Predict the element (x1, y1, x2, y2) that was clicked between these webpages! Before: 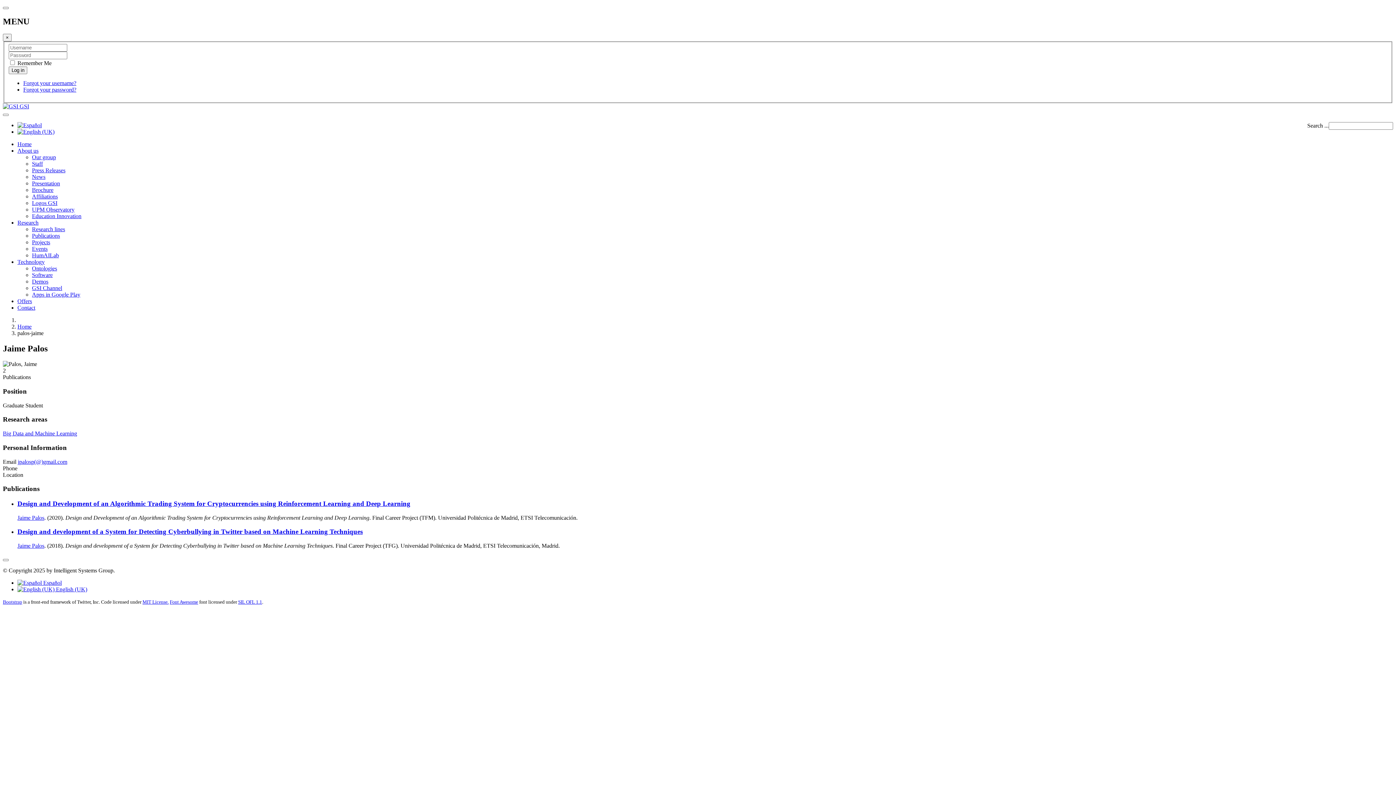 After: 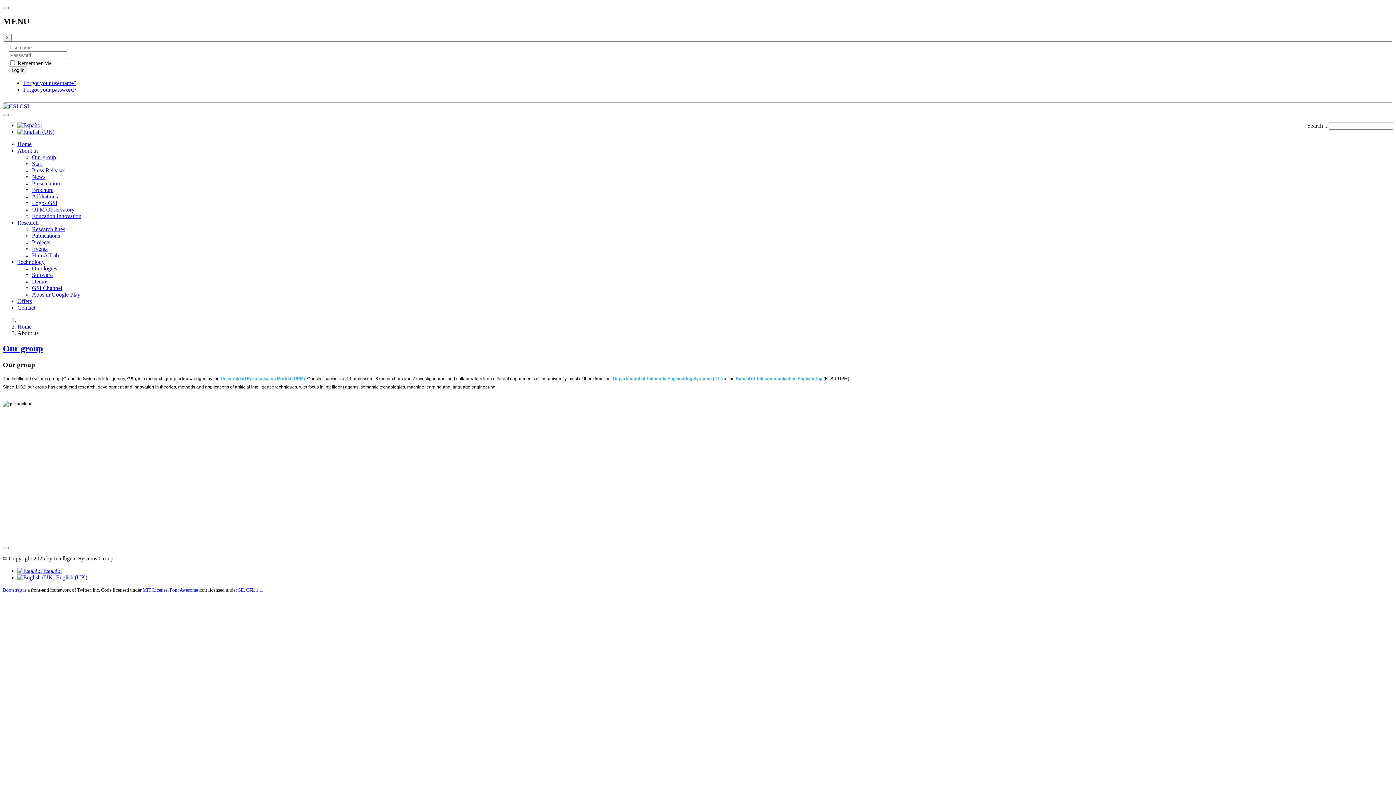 Action: bbox: (17, 147, 38, 153) label: About us